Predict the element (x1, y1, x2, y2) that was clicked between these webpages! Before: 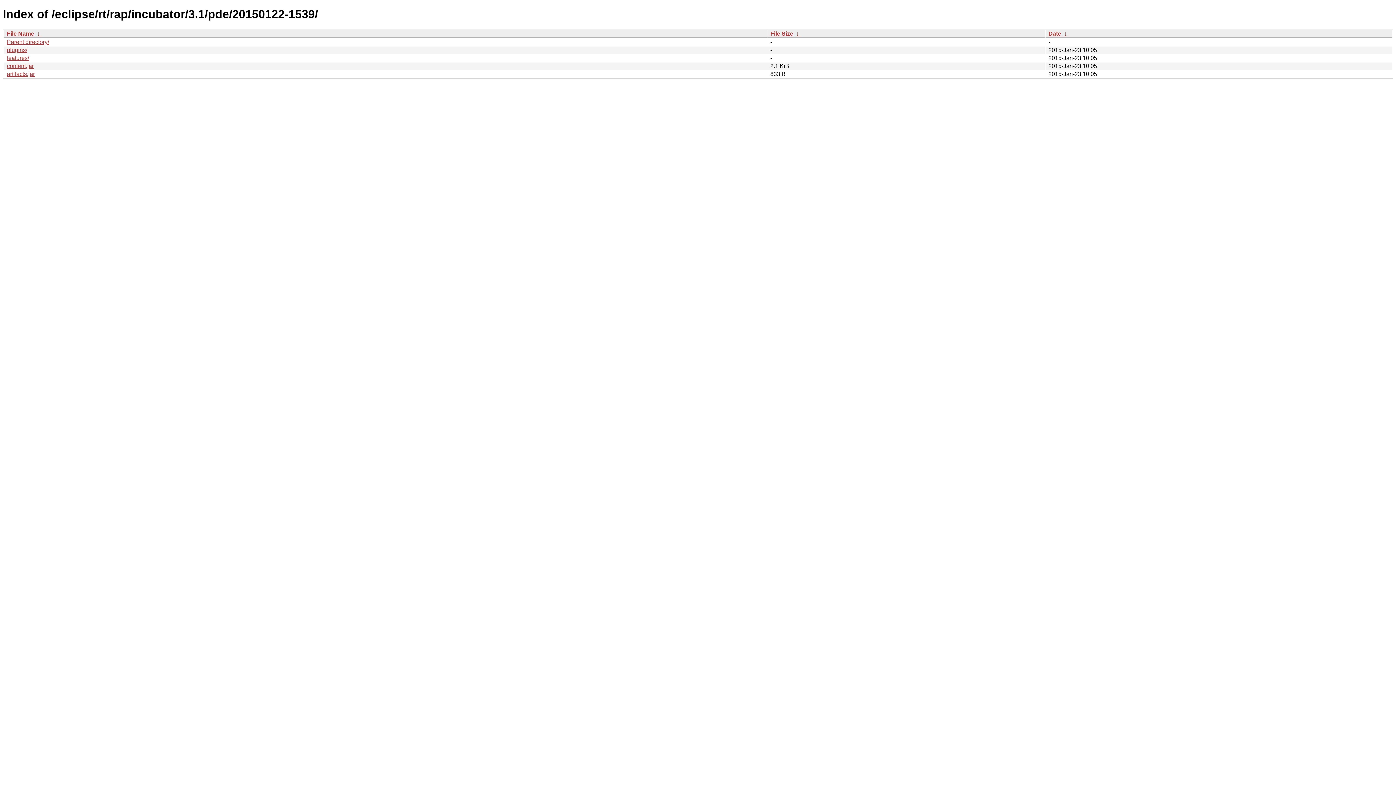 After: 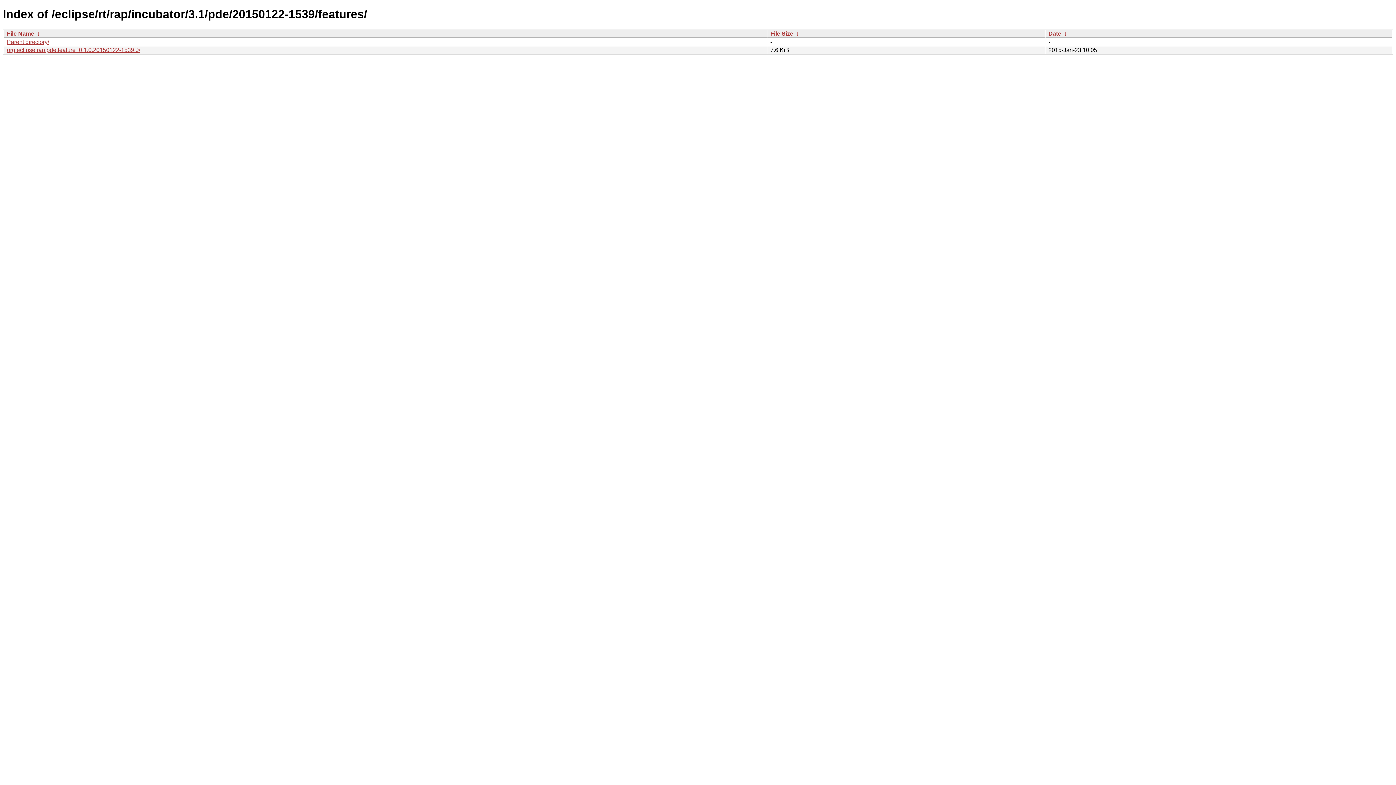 Action: label: features/ bbox: (6, 54, 29, 61)